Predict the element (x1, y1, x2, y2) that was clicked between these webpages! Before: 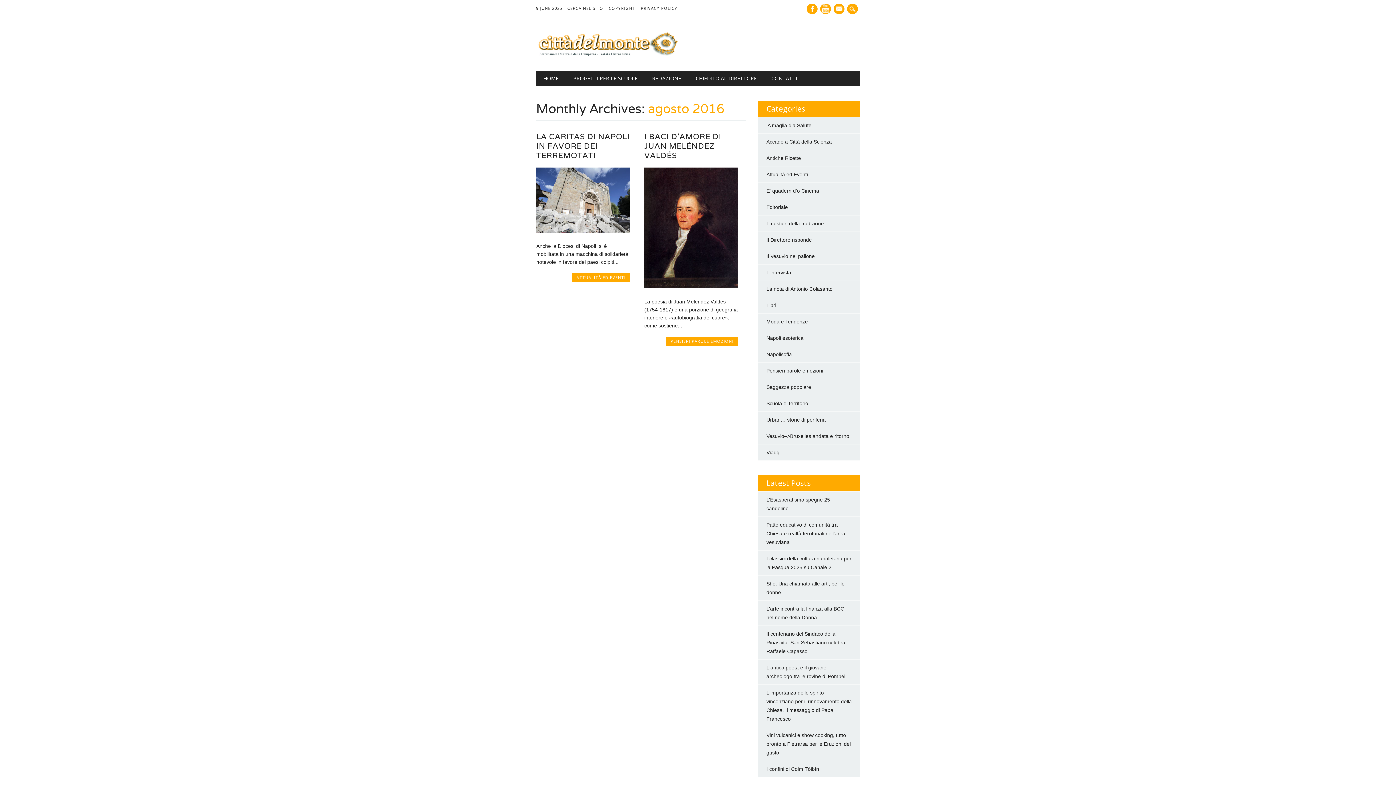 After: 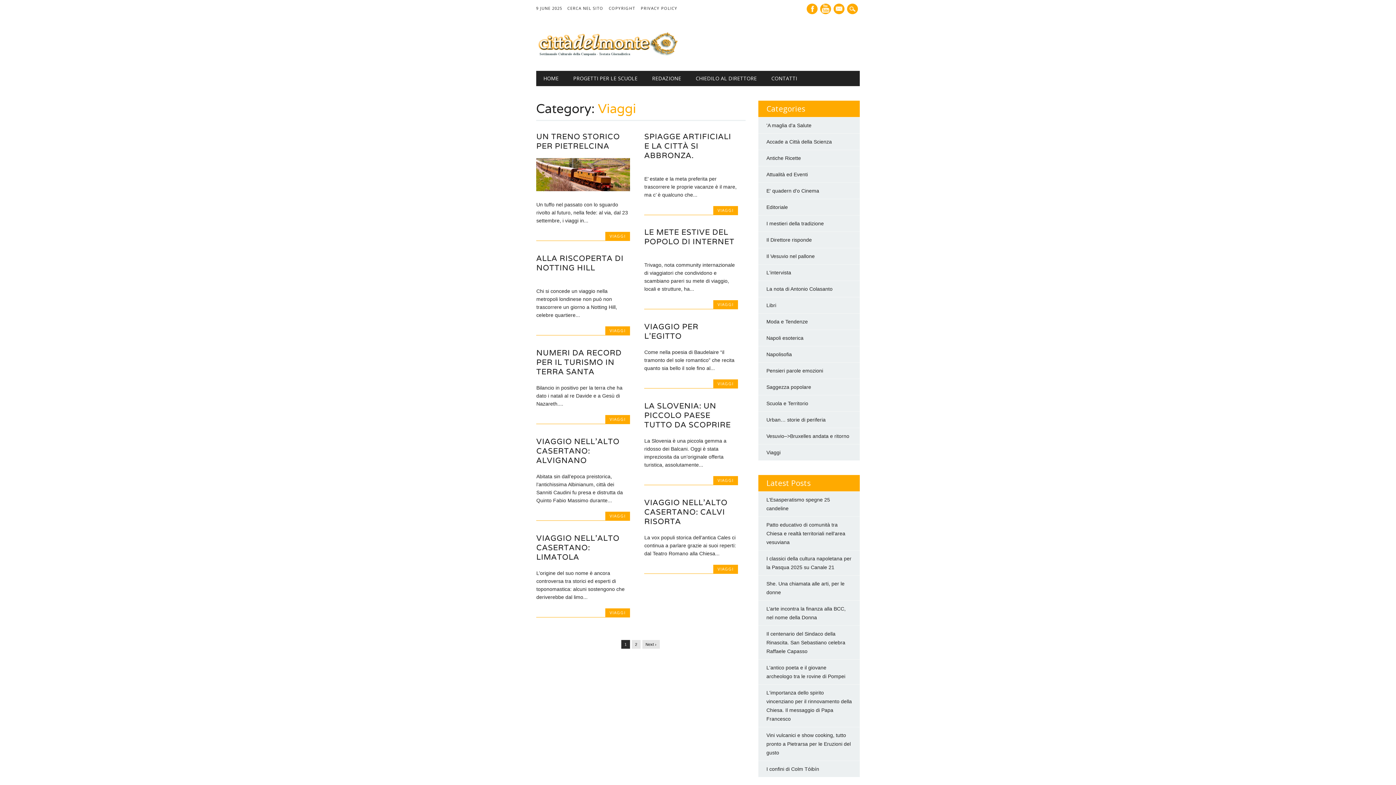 Action: label: Viaggi bbox: (766, 449, 780, 455)